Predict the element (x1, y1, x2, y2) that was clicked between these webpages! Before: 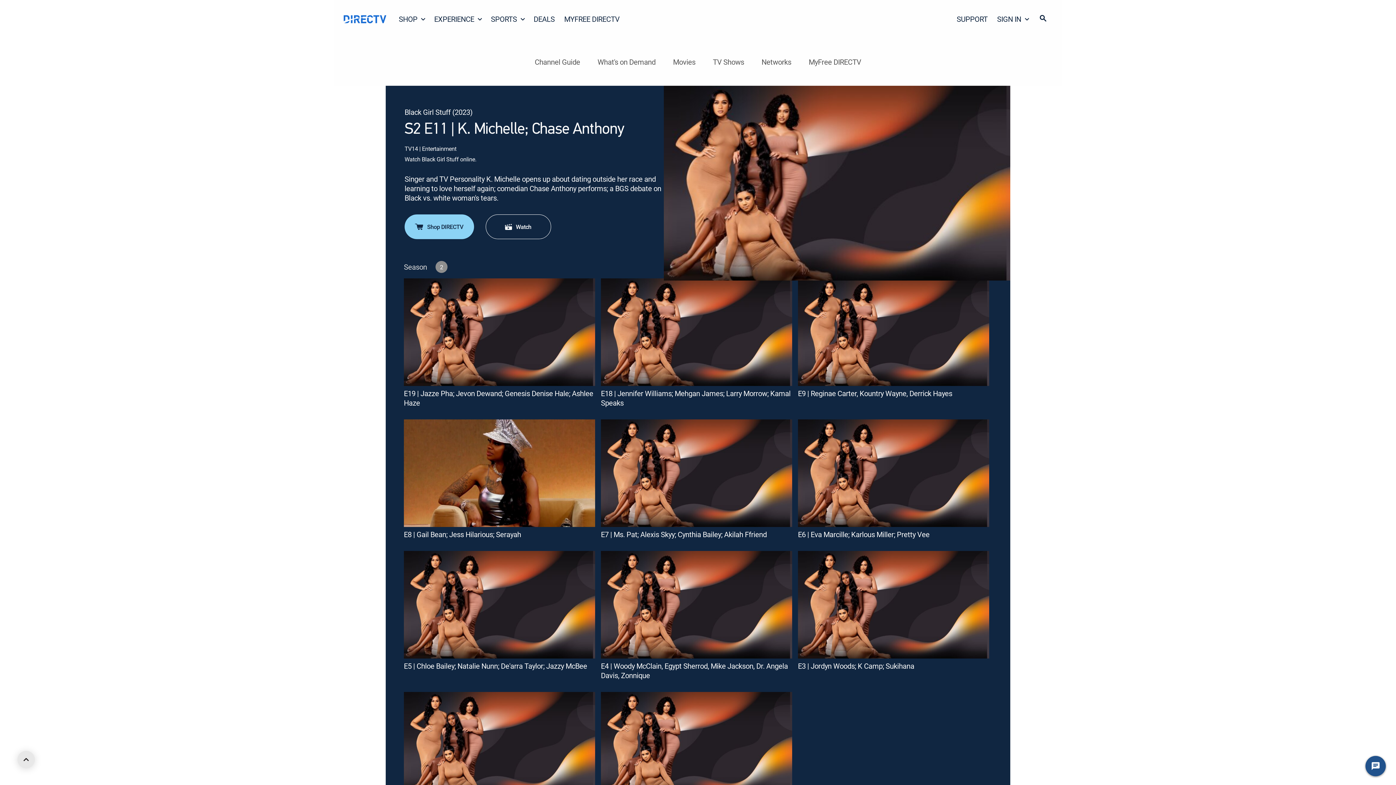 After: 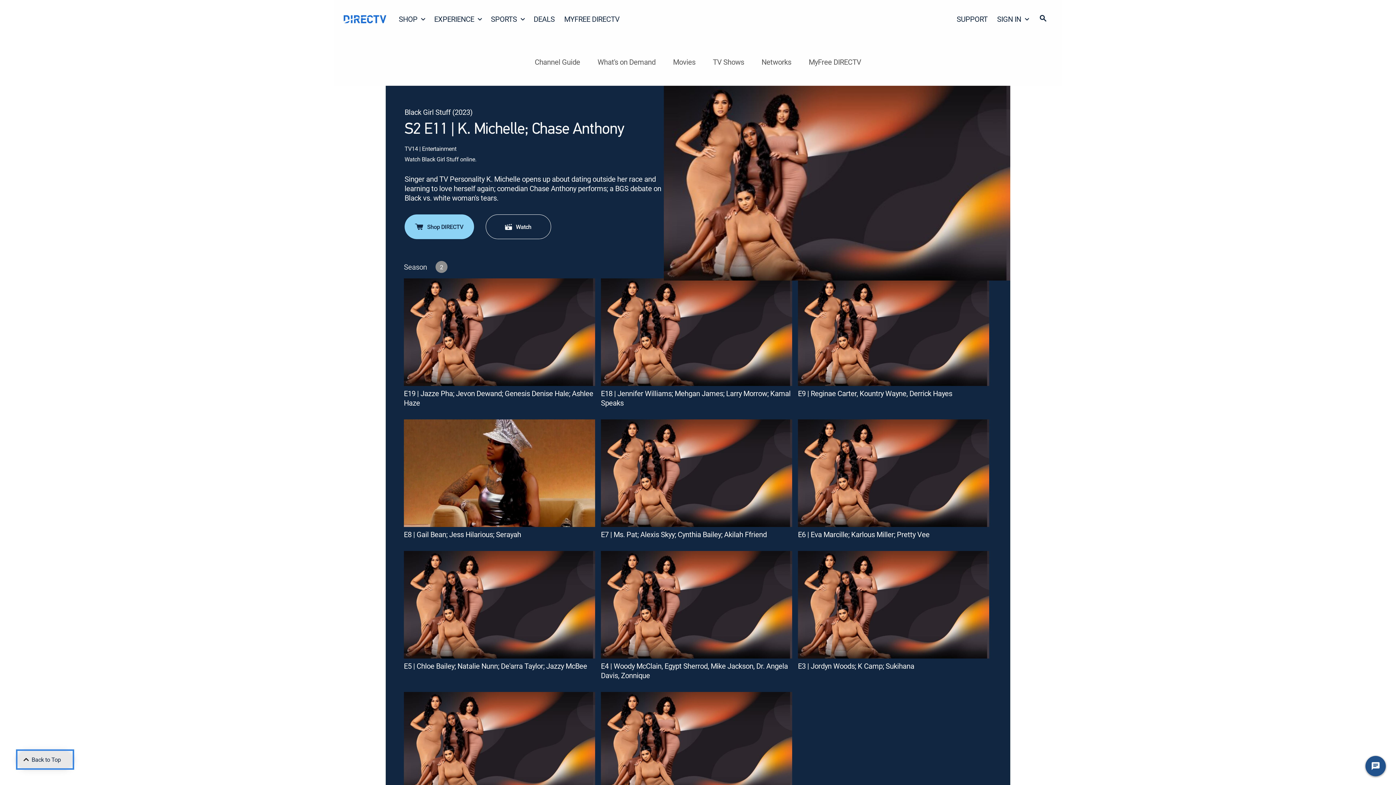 Action: label: scroll to top bbox: (14, 749, 37, 770)